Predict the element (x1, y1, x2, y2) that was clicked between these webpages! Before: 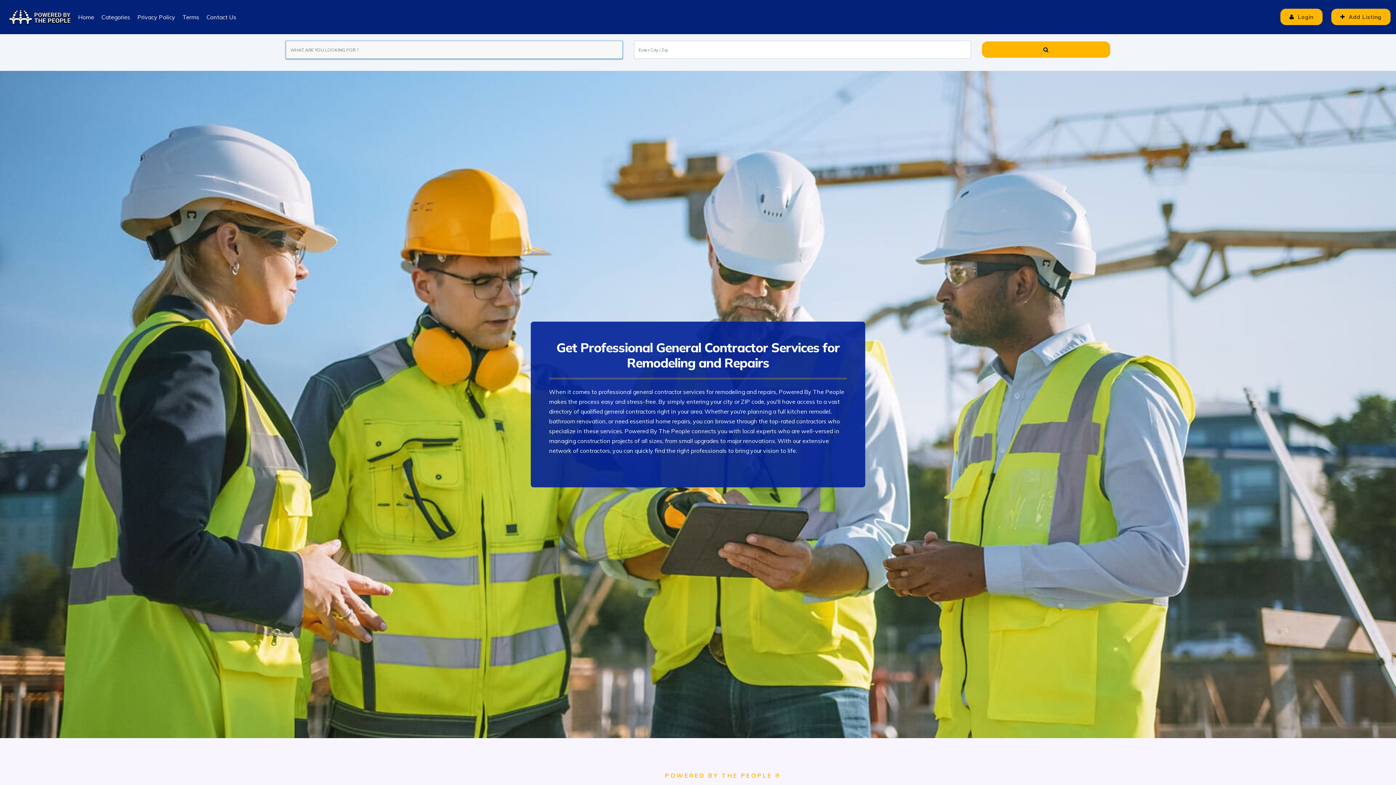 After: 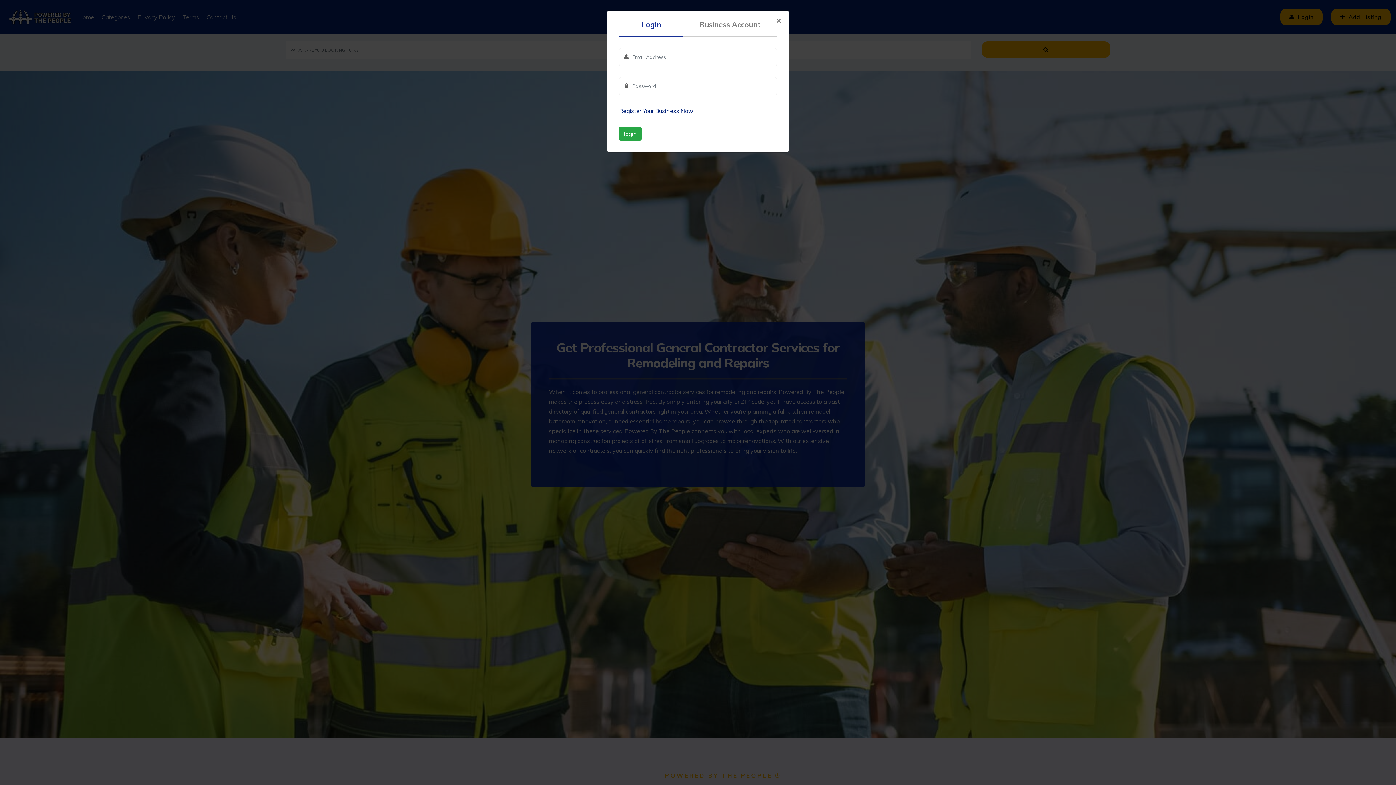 Action: label:  Login bbox: (1280, 8, 1322, 25)